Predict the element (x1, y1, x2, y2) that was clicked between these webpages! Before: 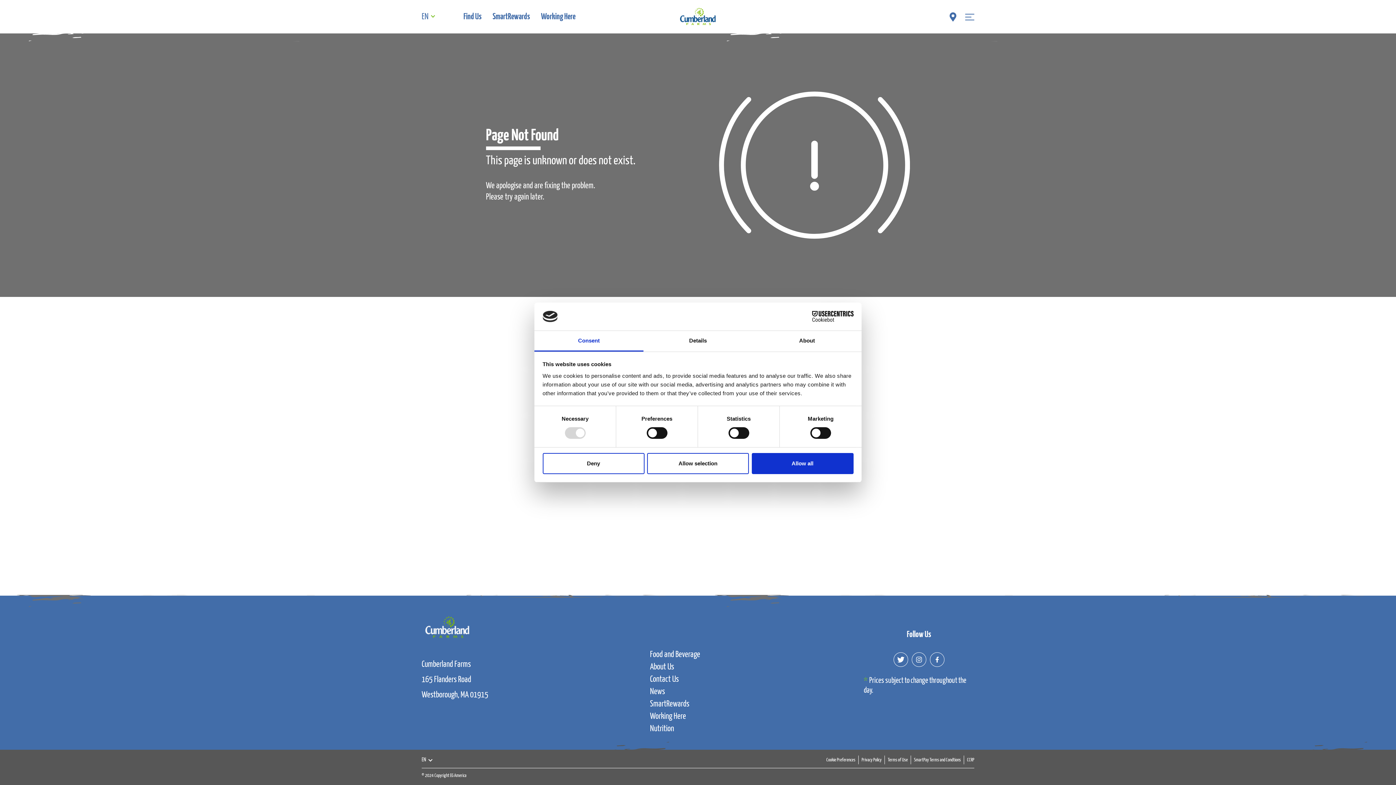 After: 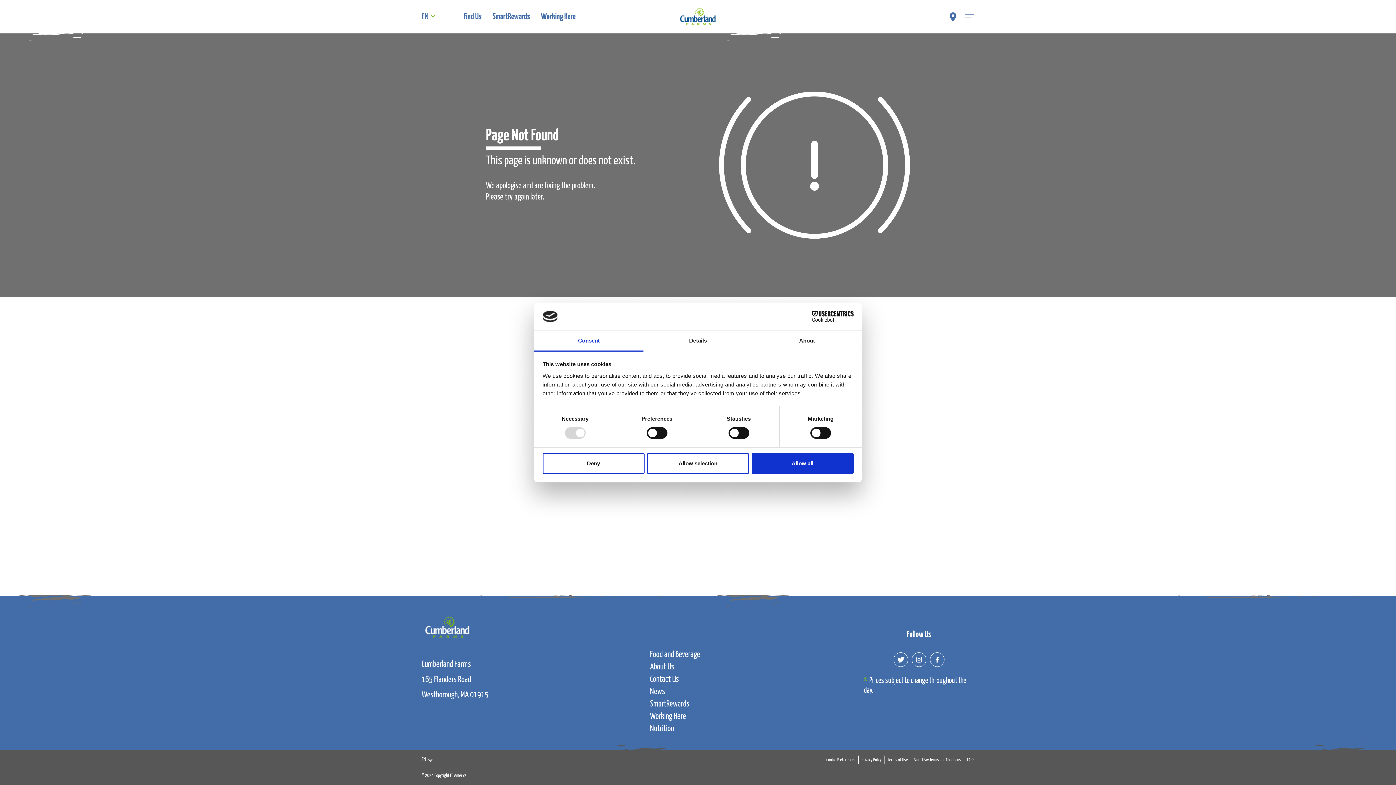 Action: bbox: (534, 331, 643, 351) label: Consent